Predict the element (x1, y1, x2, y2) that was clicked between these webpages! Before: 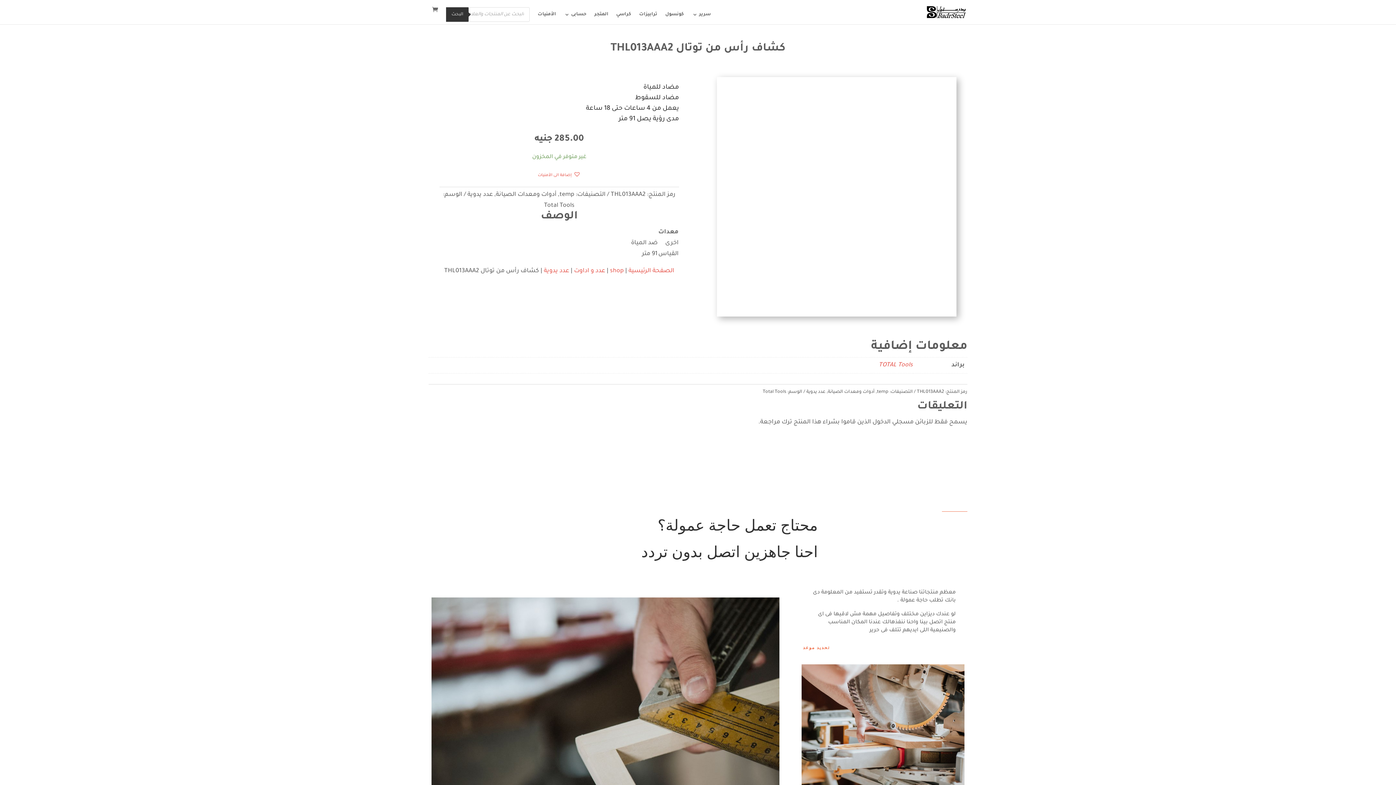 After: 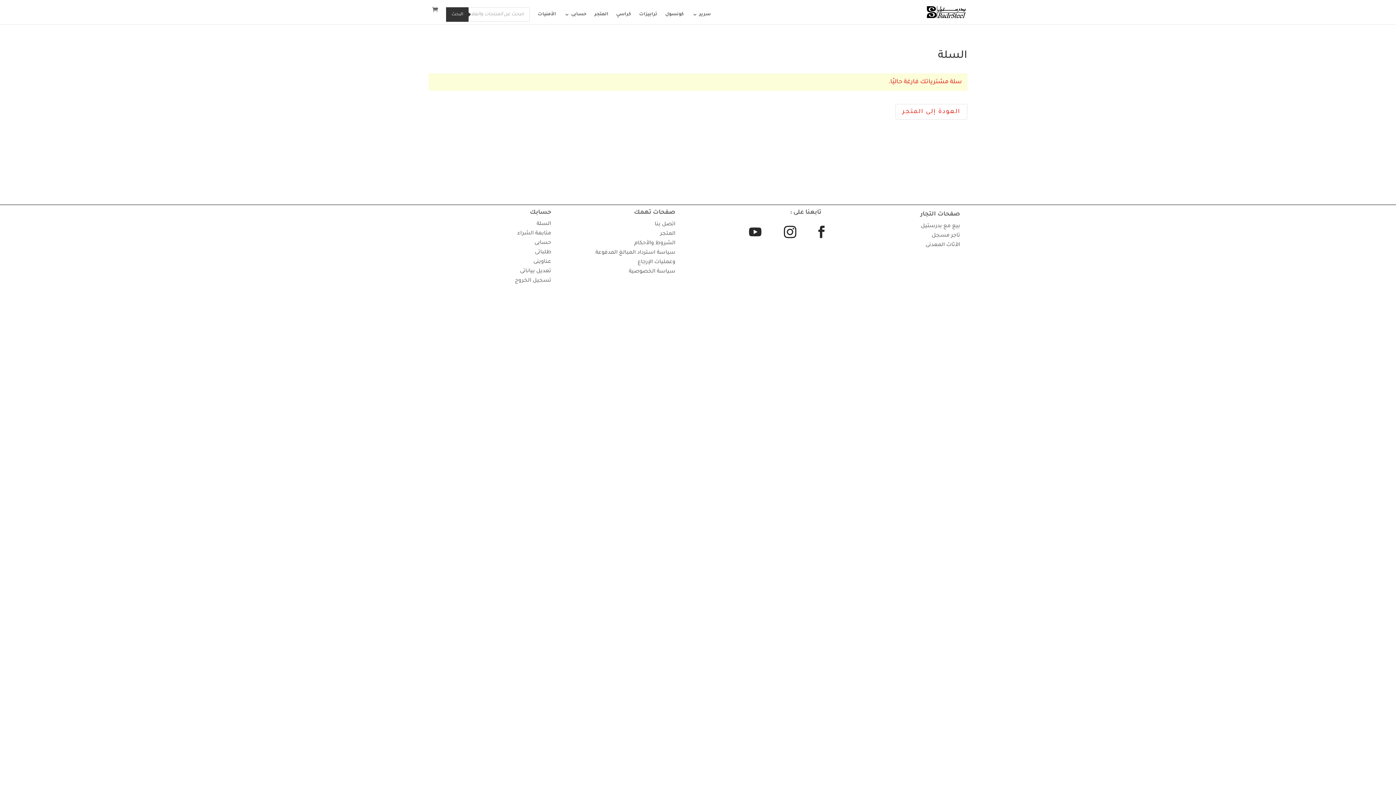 Action: bbox: (428, 6, 438, 15)